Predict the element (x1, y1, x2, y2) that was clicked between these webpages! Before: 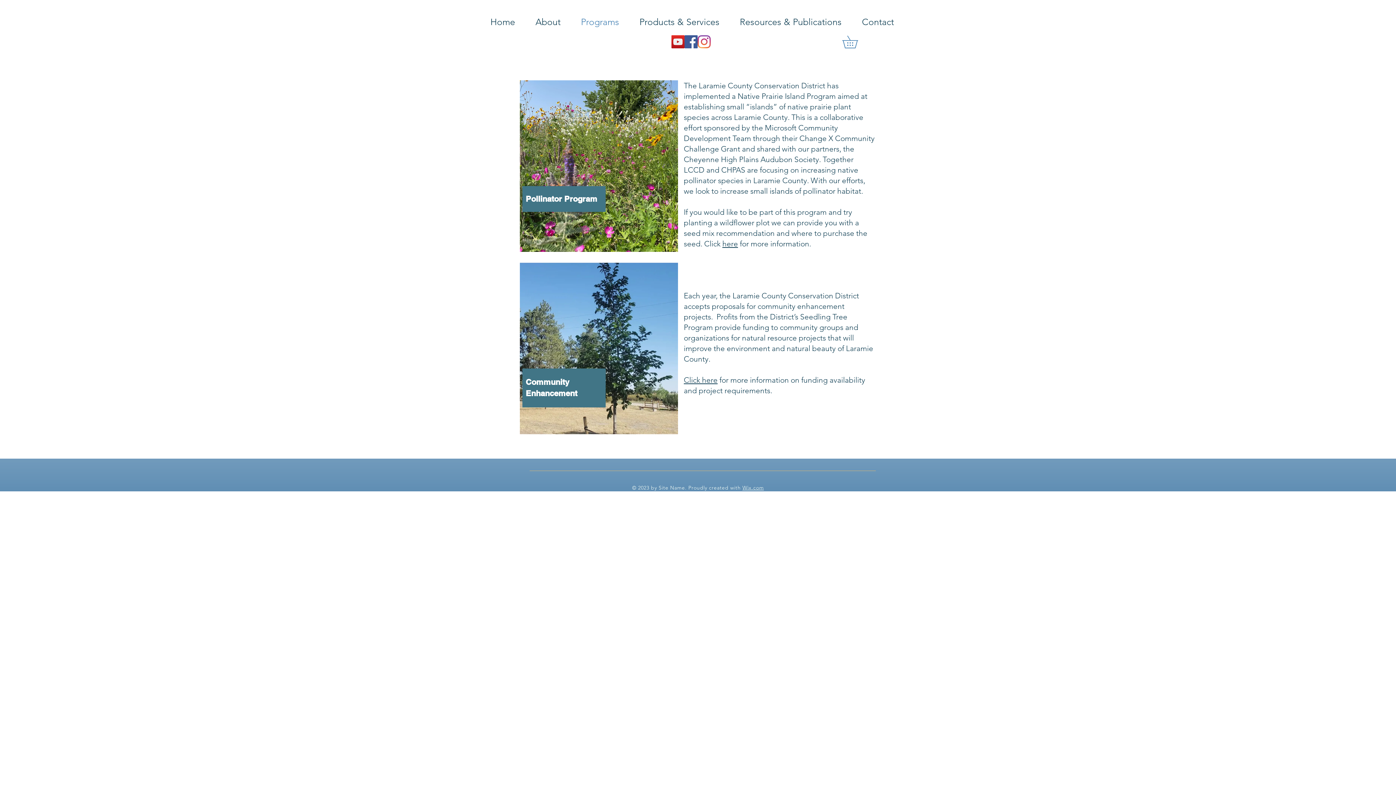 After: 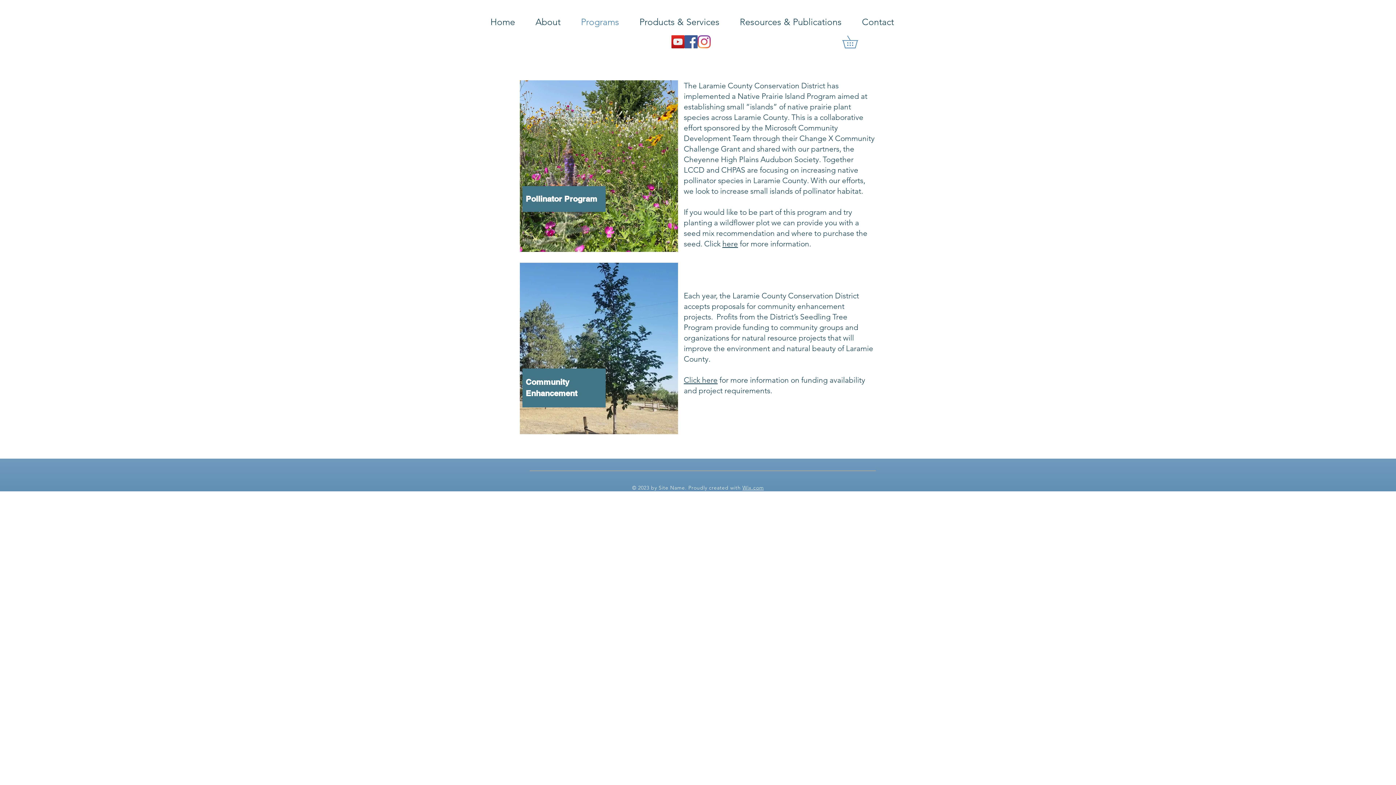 Action: bbox: (684, 35, 697, 48) label: Facebook